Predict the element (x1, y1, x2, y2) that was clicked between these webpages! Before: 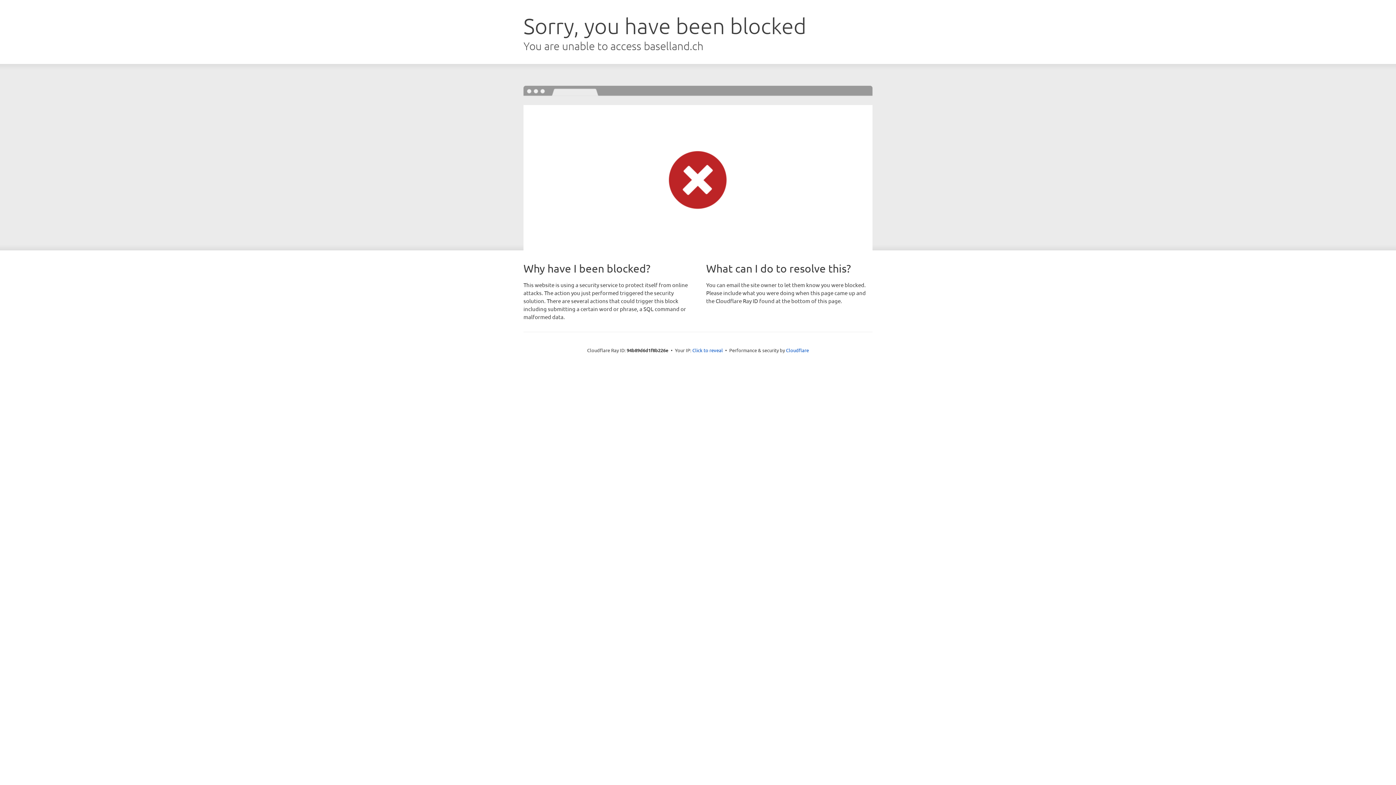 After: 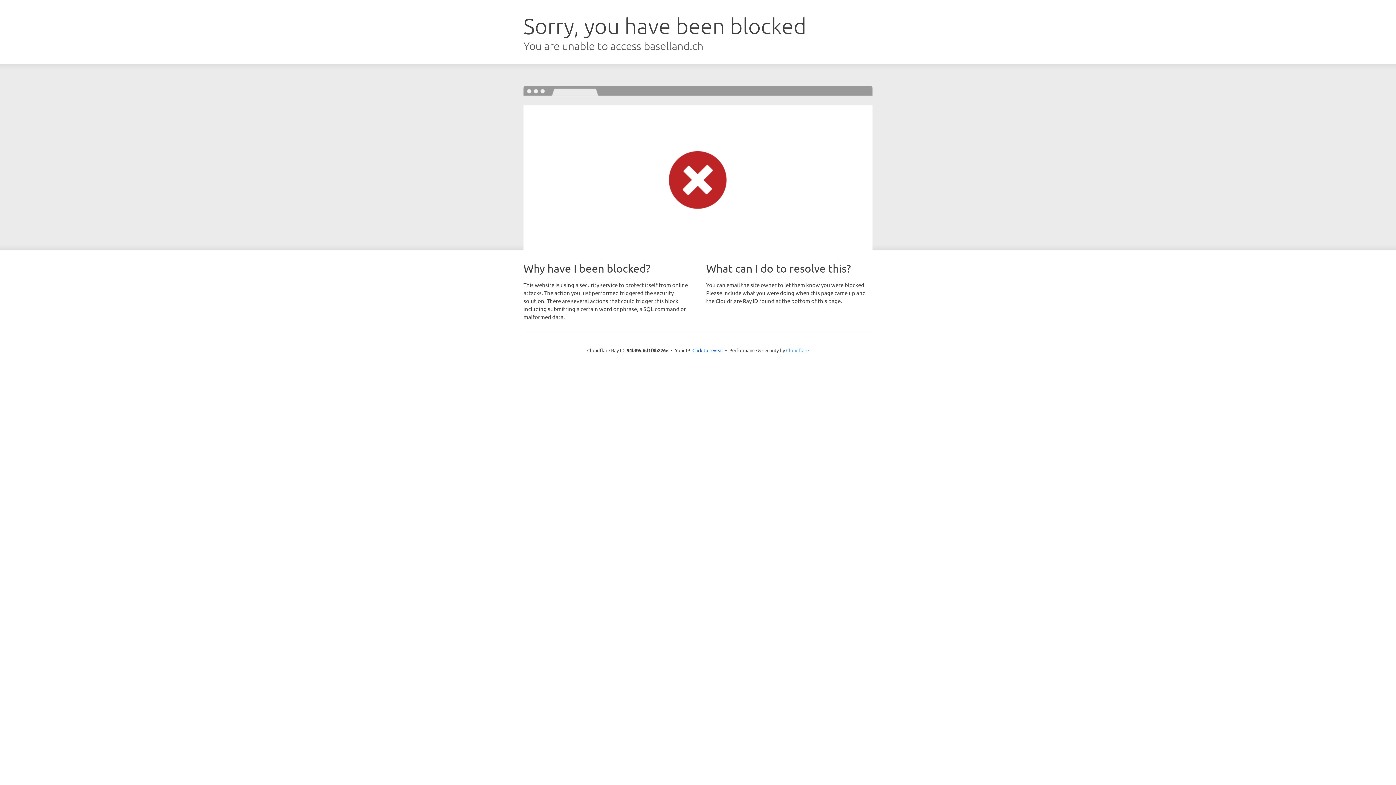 Action: bbox: (786, 347, 809, 353) label: Cloudflare